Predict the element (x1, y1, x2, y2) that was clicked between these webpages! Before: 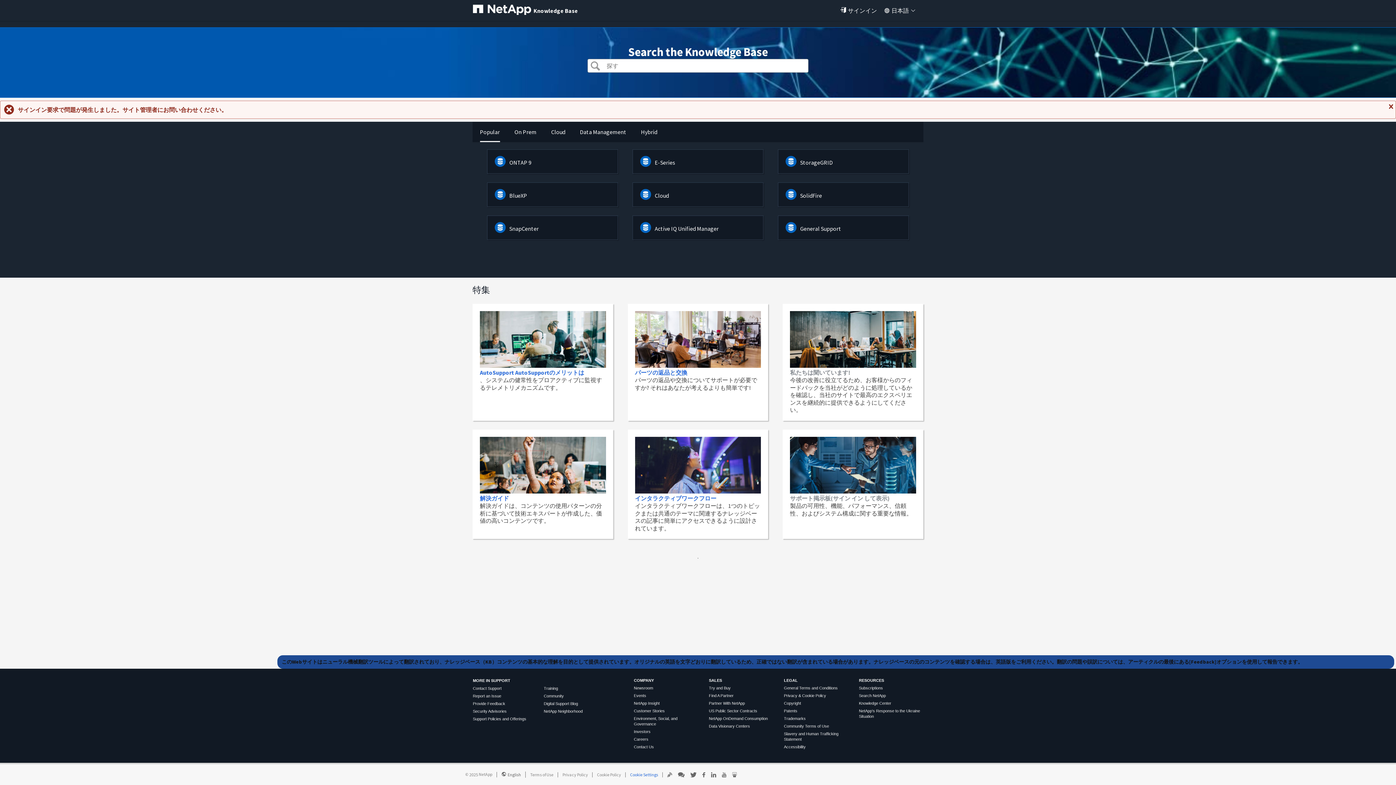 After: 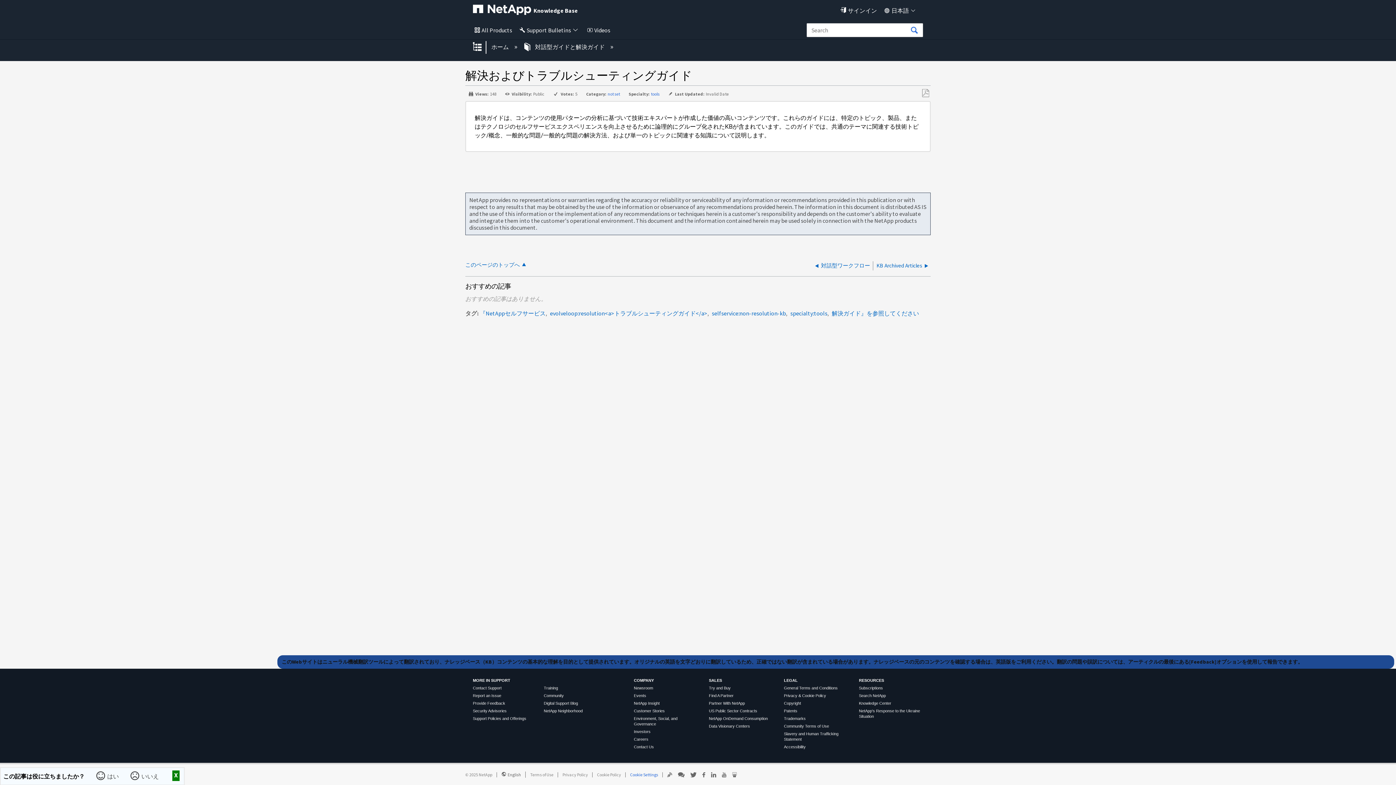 Action: label:  解決ガイド
解決ガイドは、コンテンツの使用パターンの分析に基づいて技術エキスパートが作成した、価値の高いコンテンツです。 bbox: (480, 487, 606, 524)